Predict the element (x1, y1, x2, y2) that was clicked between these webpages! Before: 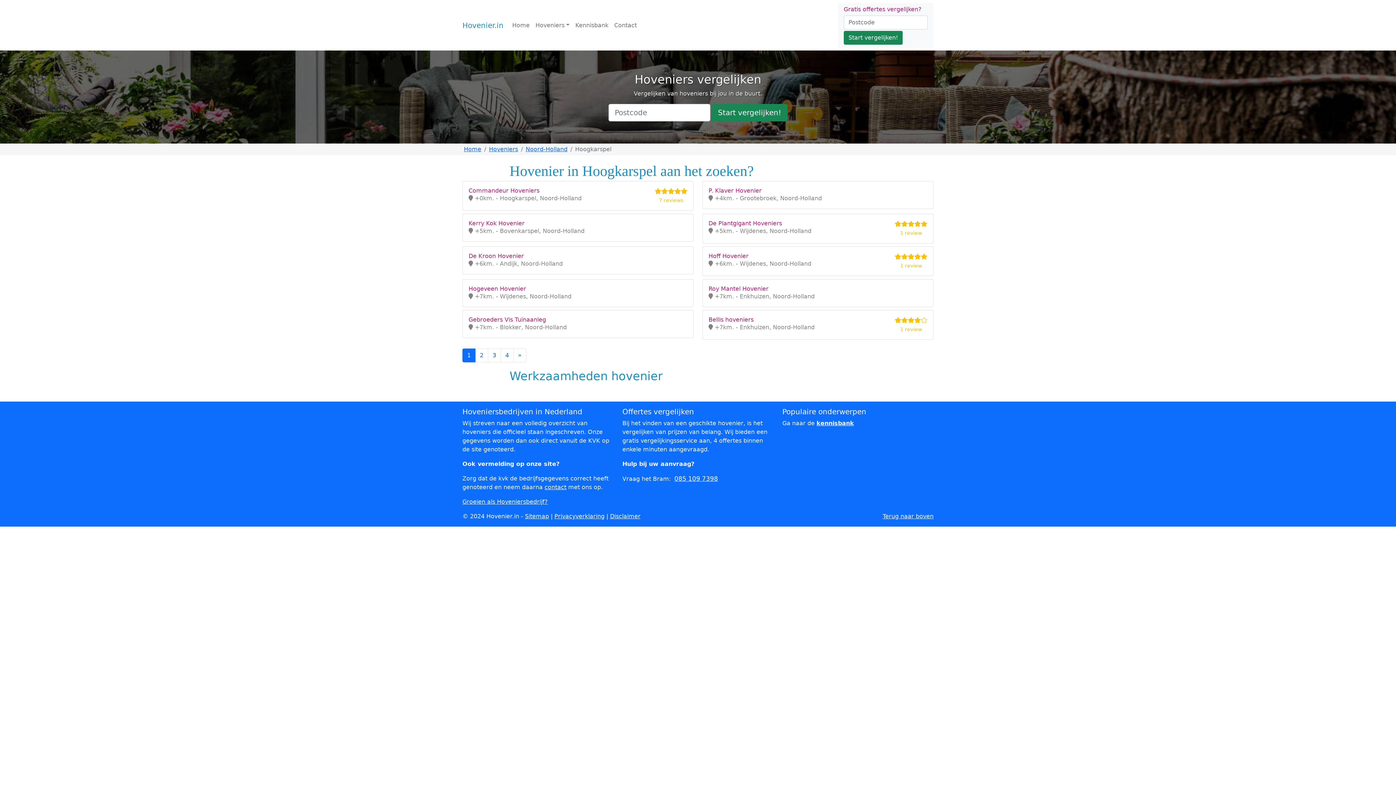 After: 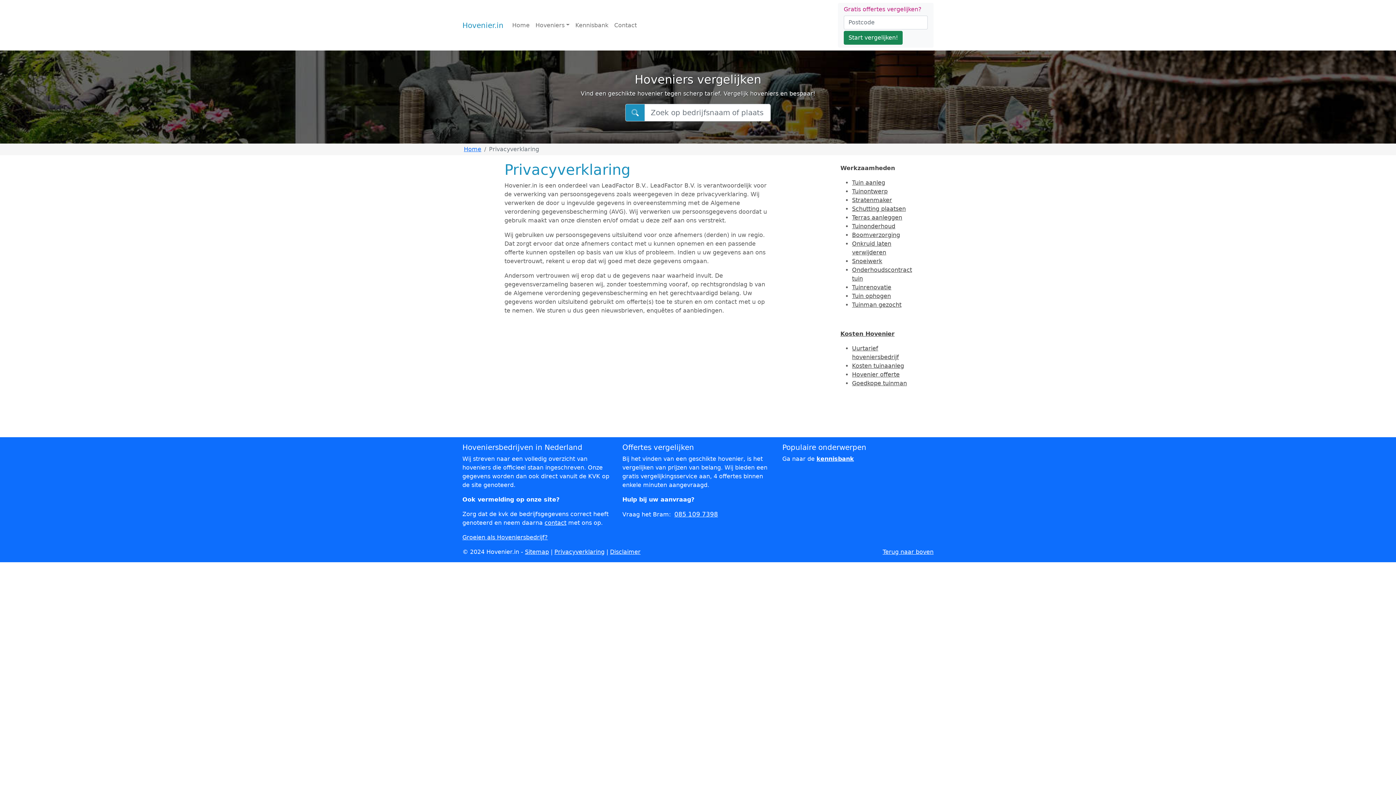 Action: bbox: (554, 513, 604, 520) label: Privacyverklaring